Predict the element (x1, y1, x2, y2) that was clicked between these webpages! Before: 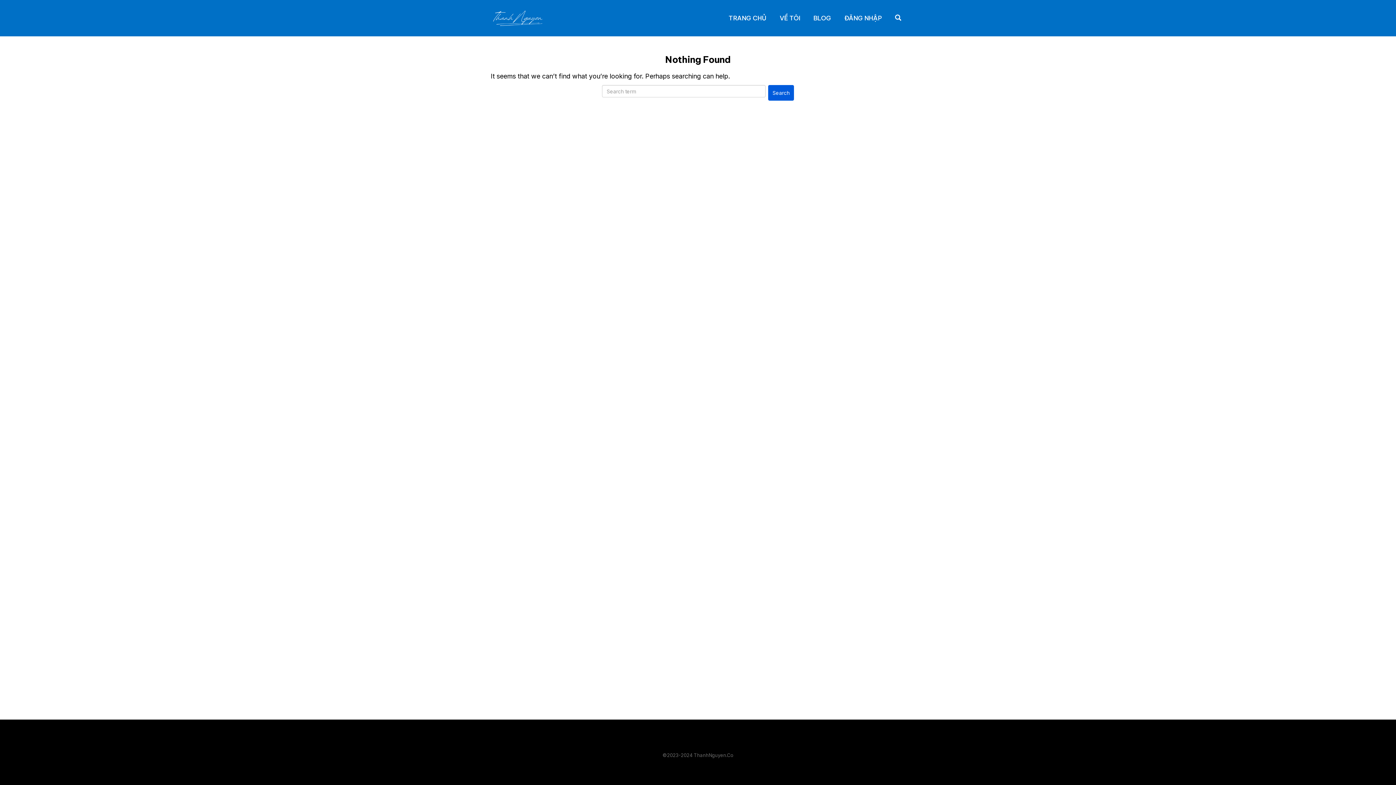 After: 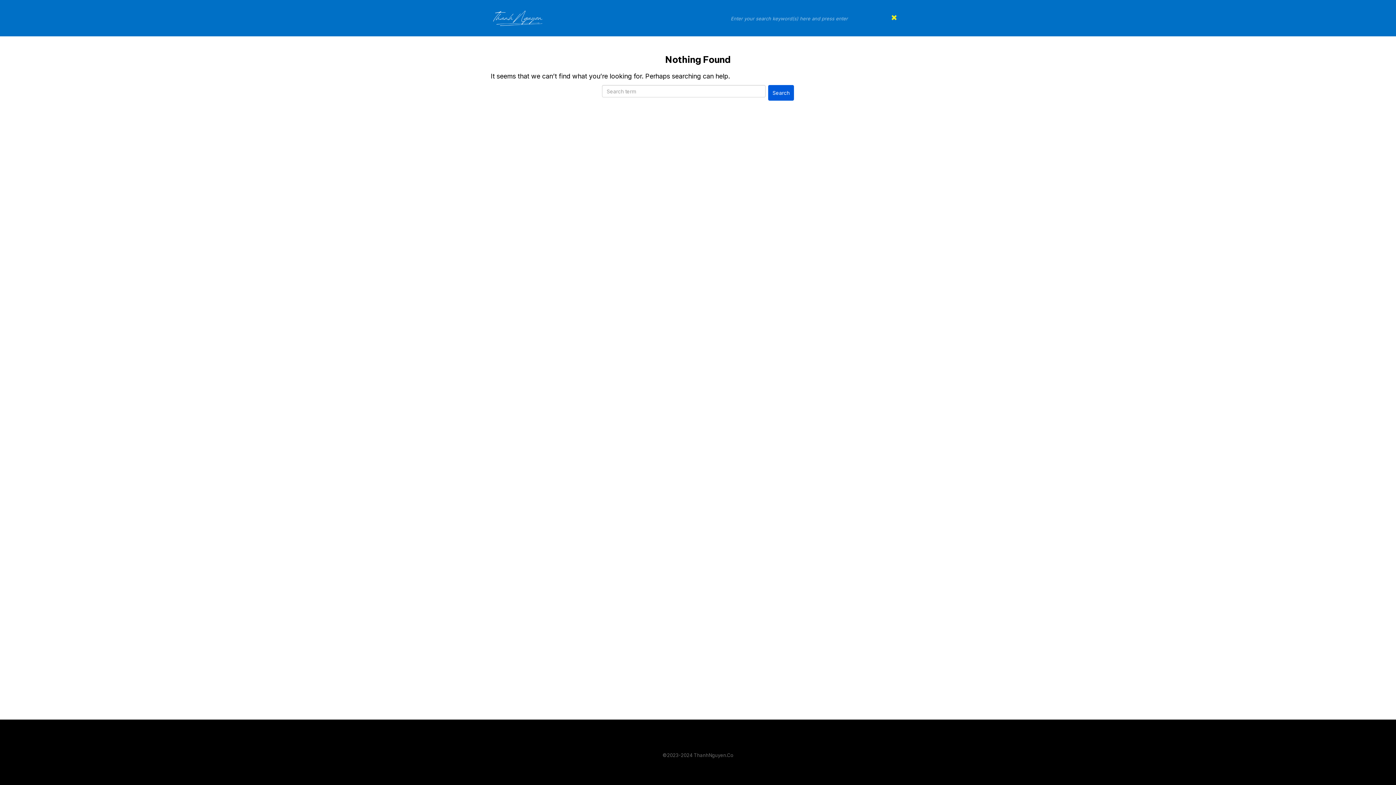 Action: bbox: (891, 12, 905, 23) label: OPEN SEARCH FORM